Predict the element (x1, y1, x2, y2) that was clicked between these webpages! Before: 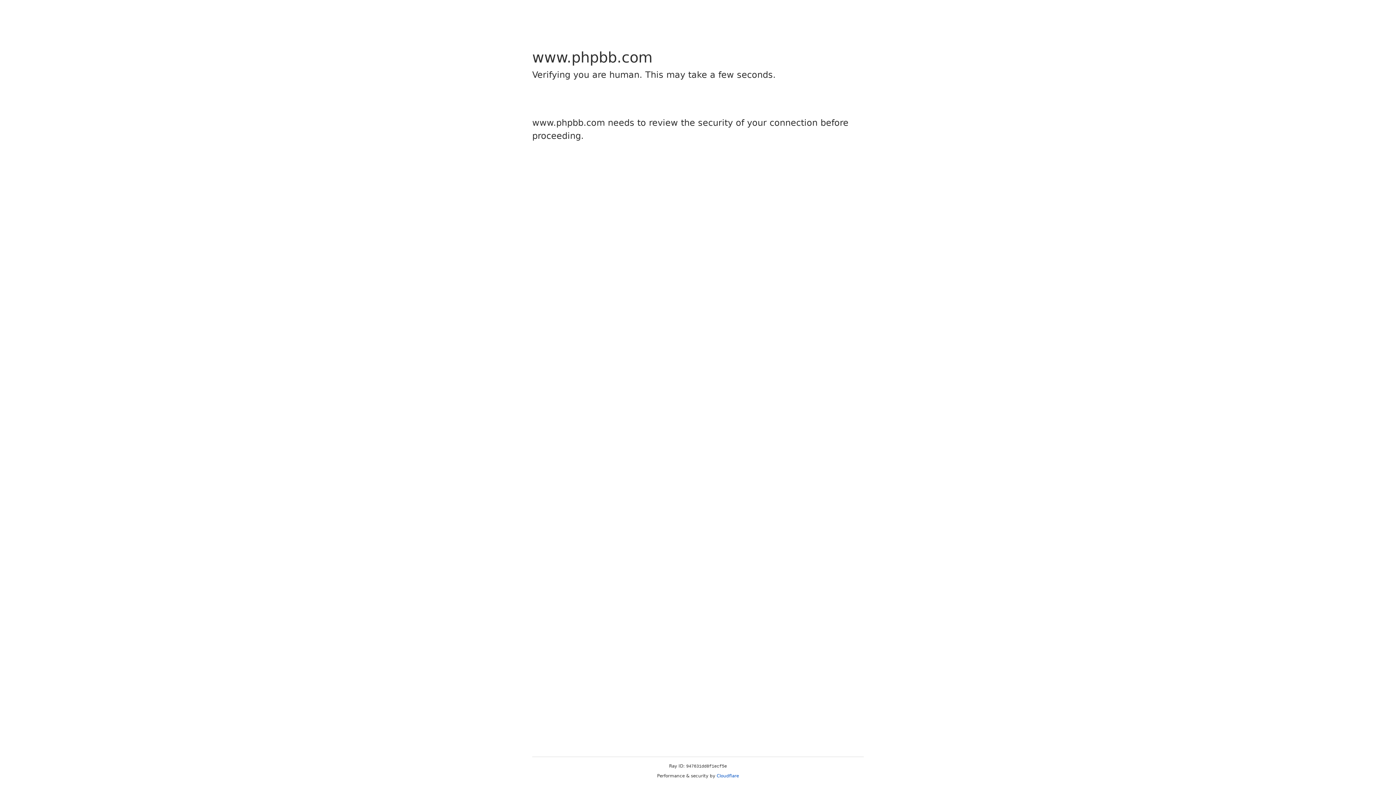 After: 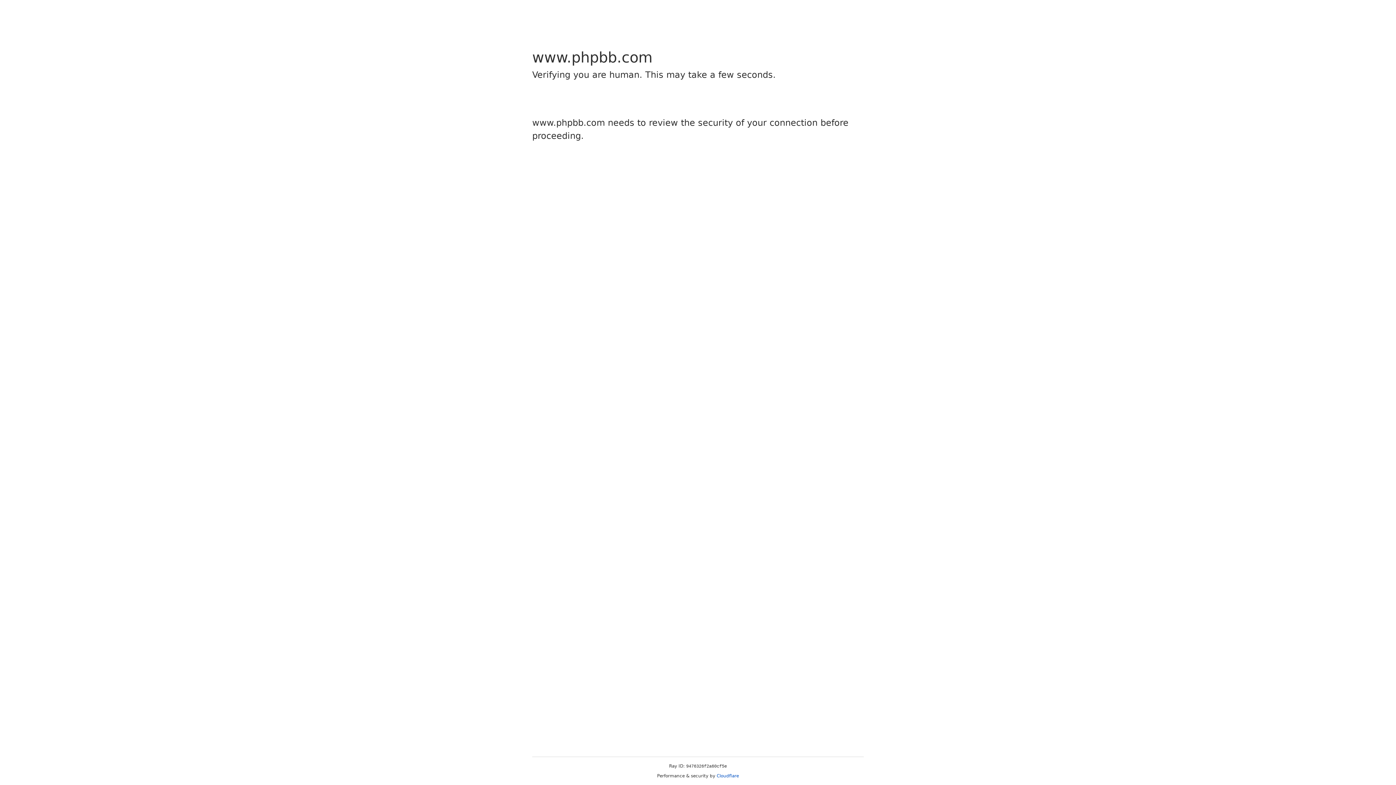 Action: bbox: (716, 773, 739, 778) label: Cloudflare